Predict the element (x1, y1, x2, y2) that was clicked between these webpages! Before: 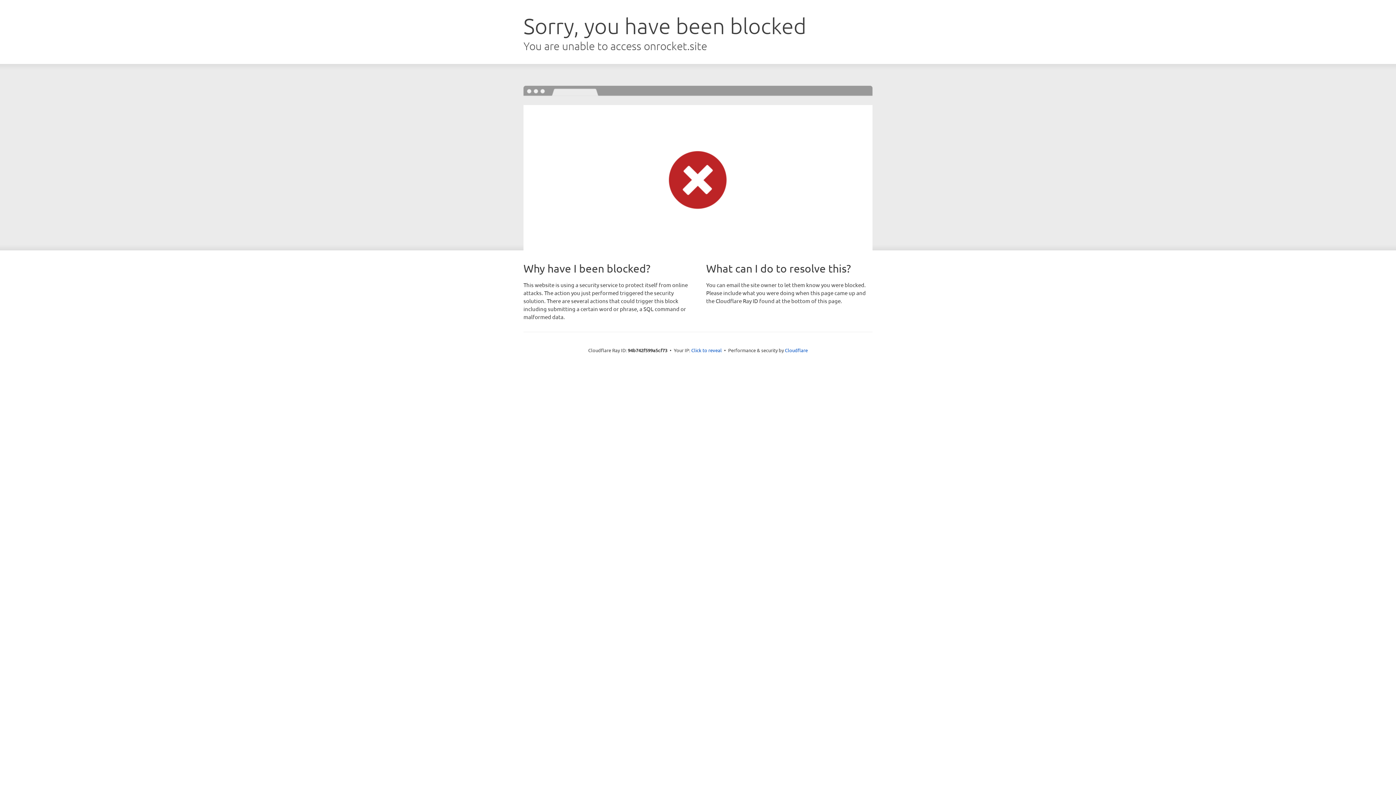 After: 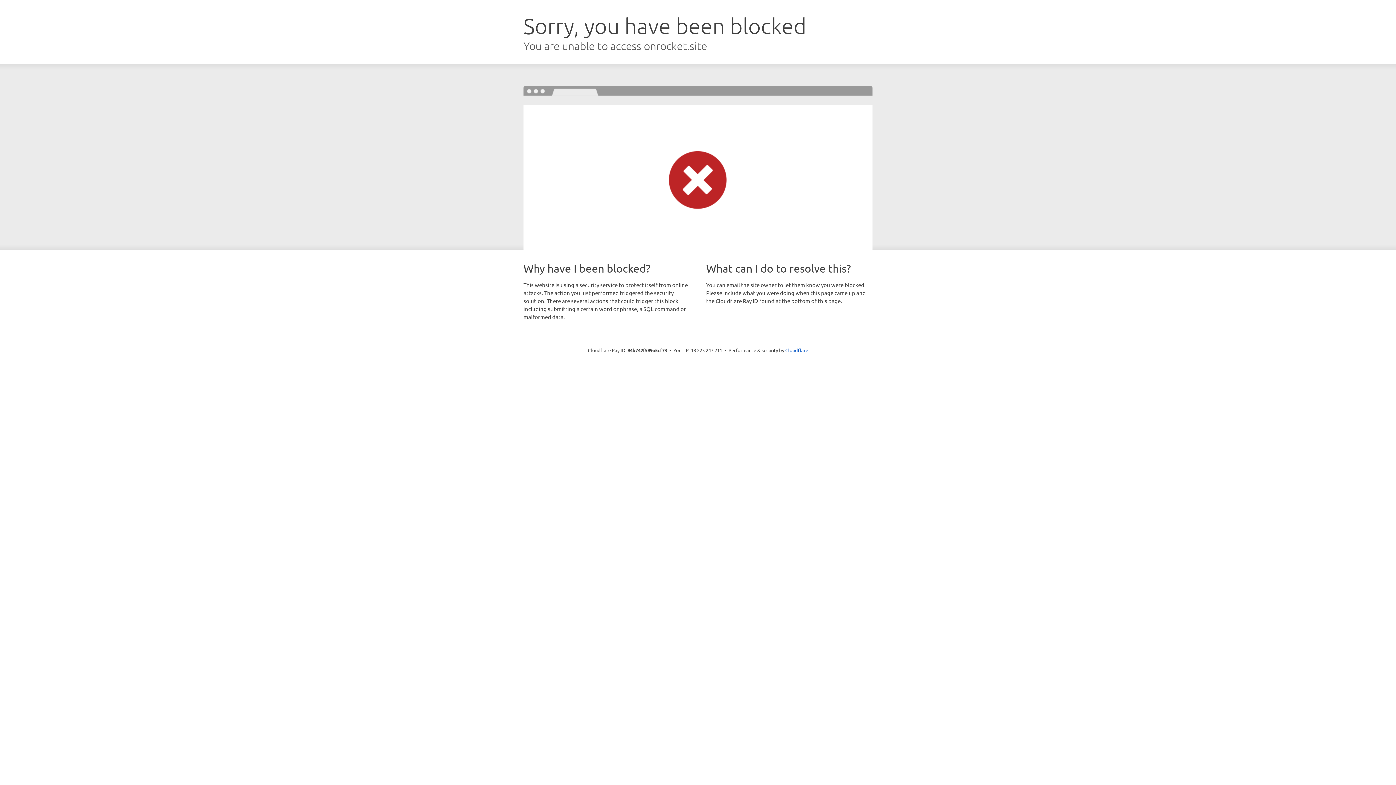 Action: bbox: (691, 346, 722, 353) label: Click to reveal